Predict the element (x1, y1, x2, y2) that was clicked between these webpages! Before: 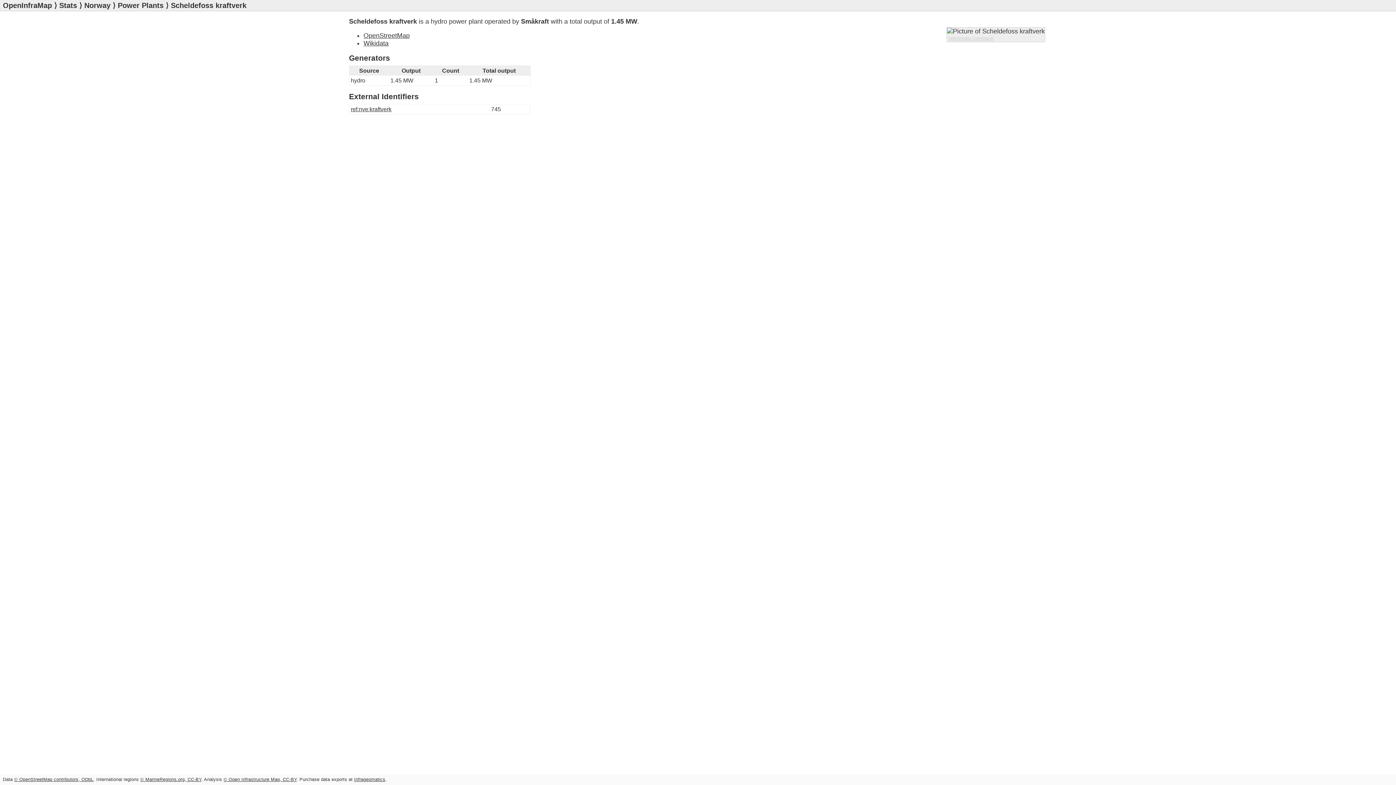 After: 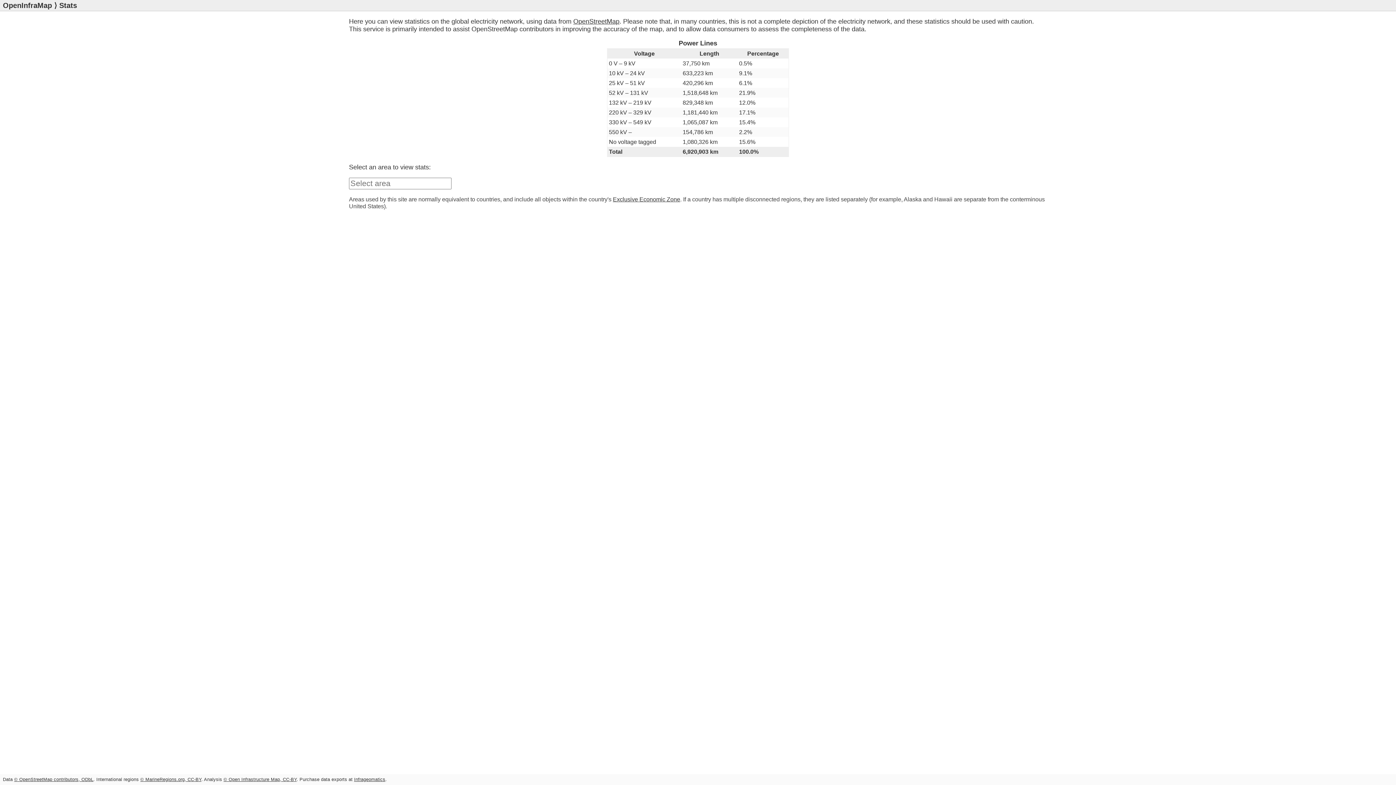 Action: label: Stats bbox: (59, 1, 77, 9)